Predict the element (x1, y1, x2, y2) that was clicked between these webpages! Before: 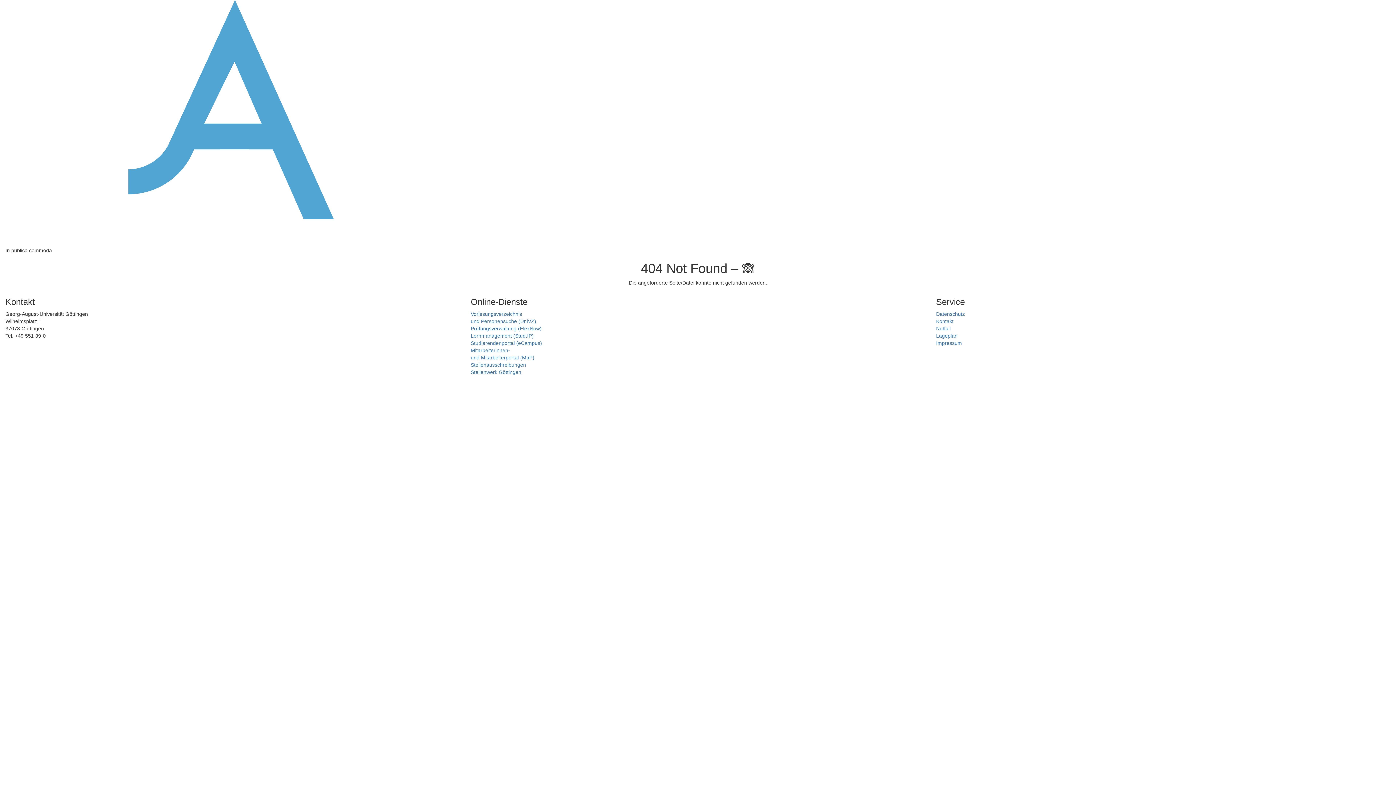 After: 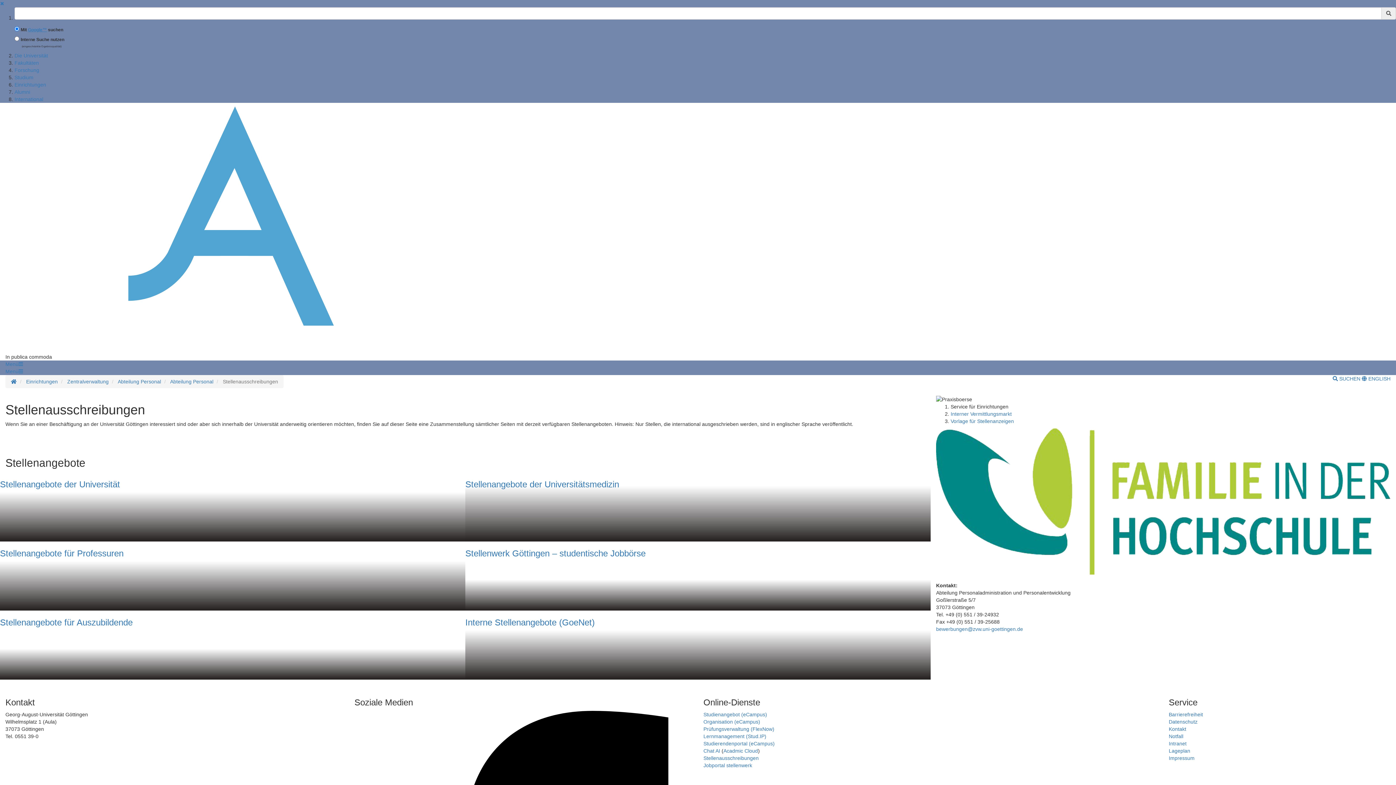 Action: label: Stellenausschreibungen bbox: (470, 362, 526, 368)